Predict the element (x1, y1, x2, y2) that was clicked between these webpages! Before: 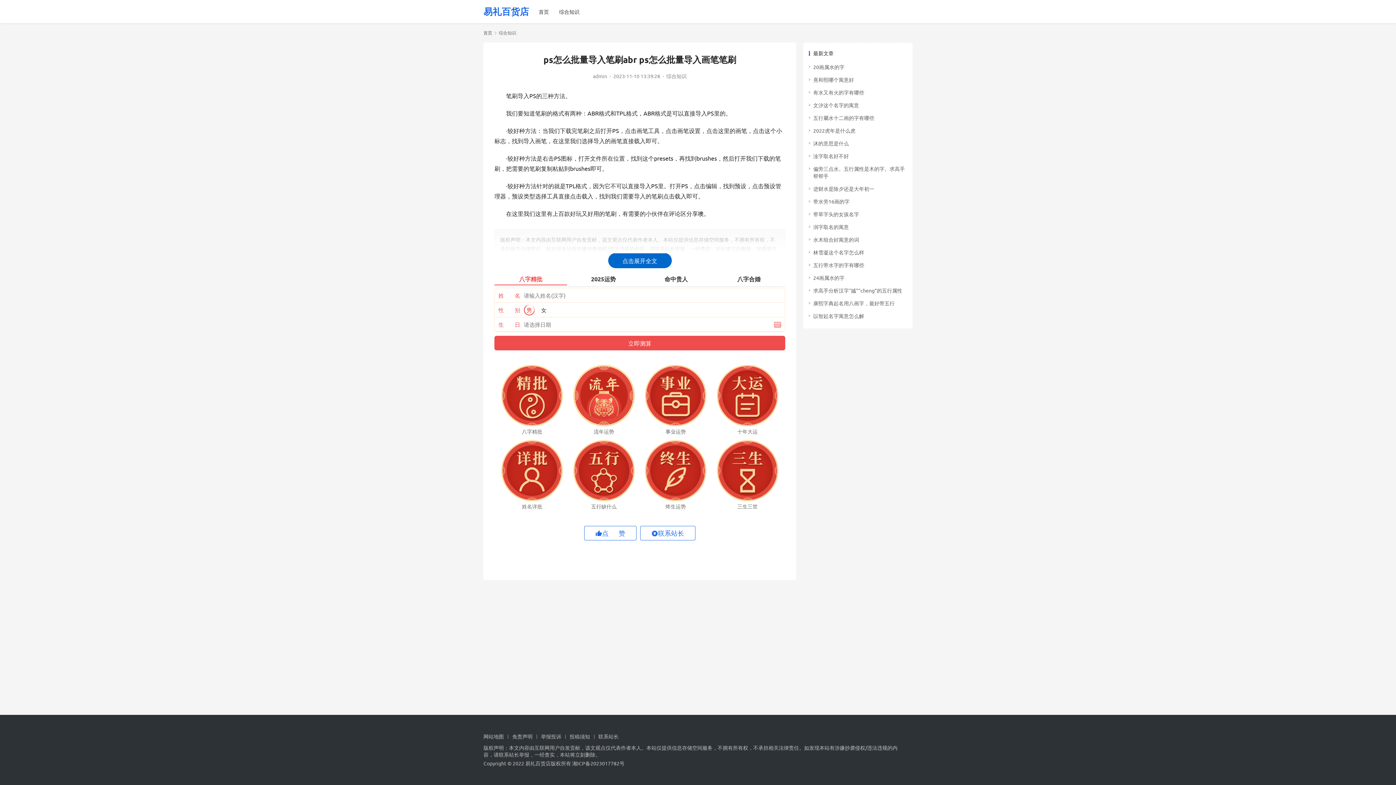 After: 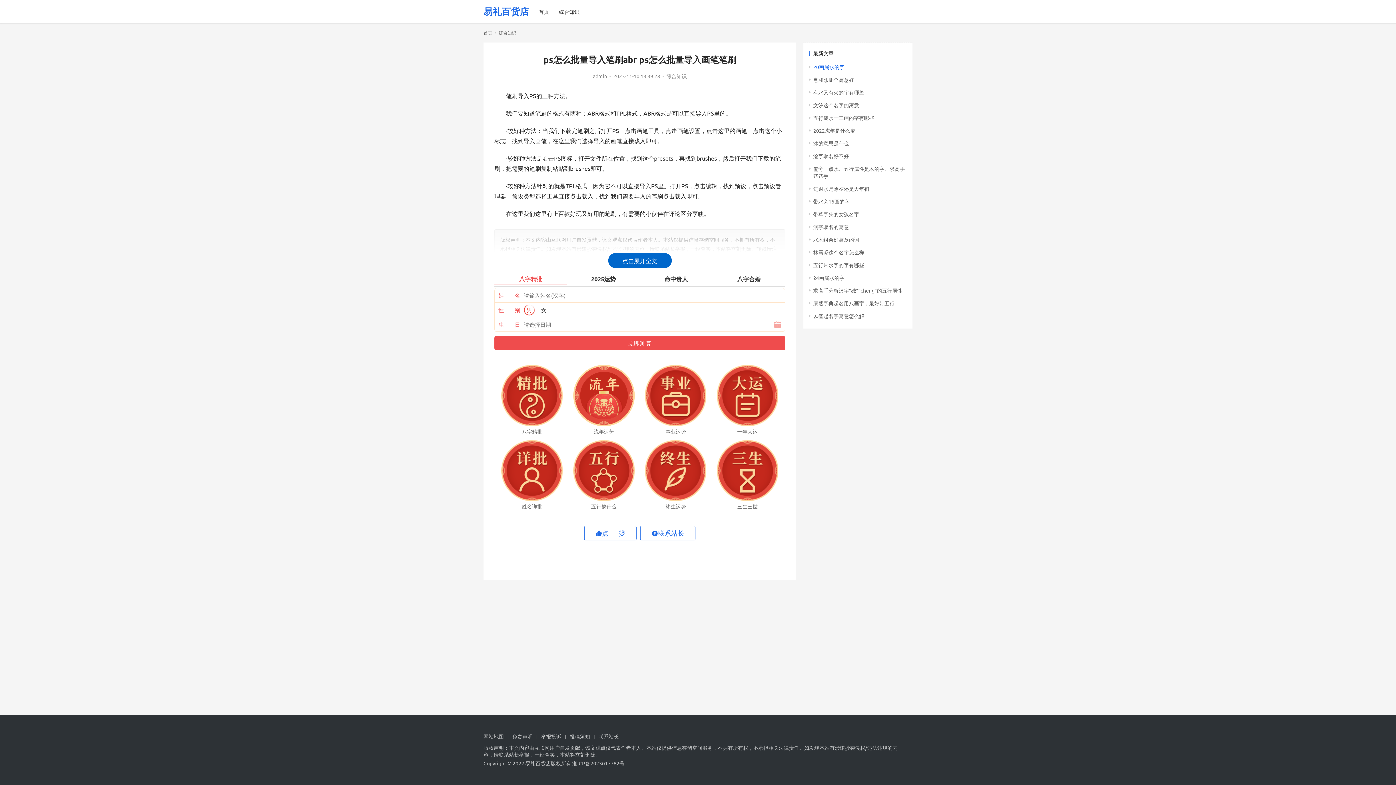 Action: label: 20画属水的字 bbox: (813, 63, 844, 70)